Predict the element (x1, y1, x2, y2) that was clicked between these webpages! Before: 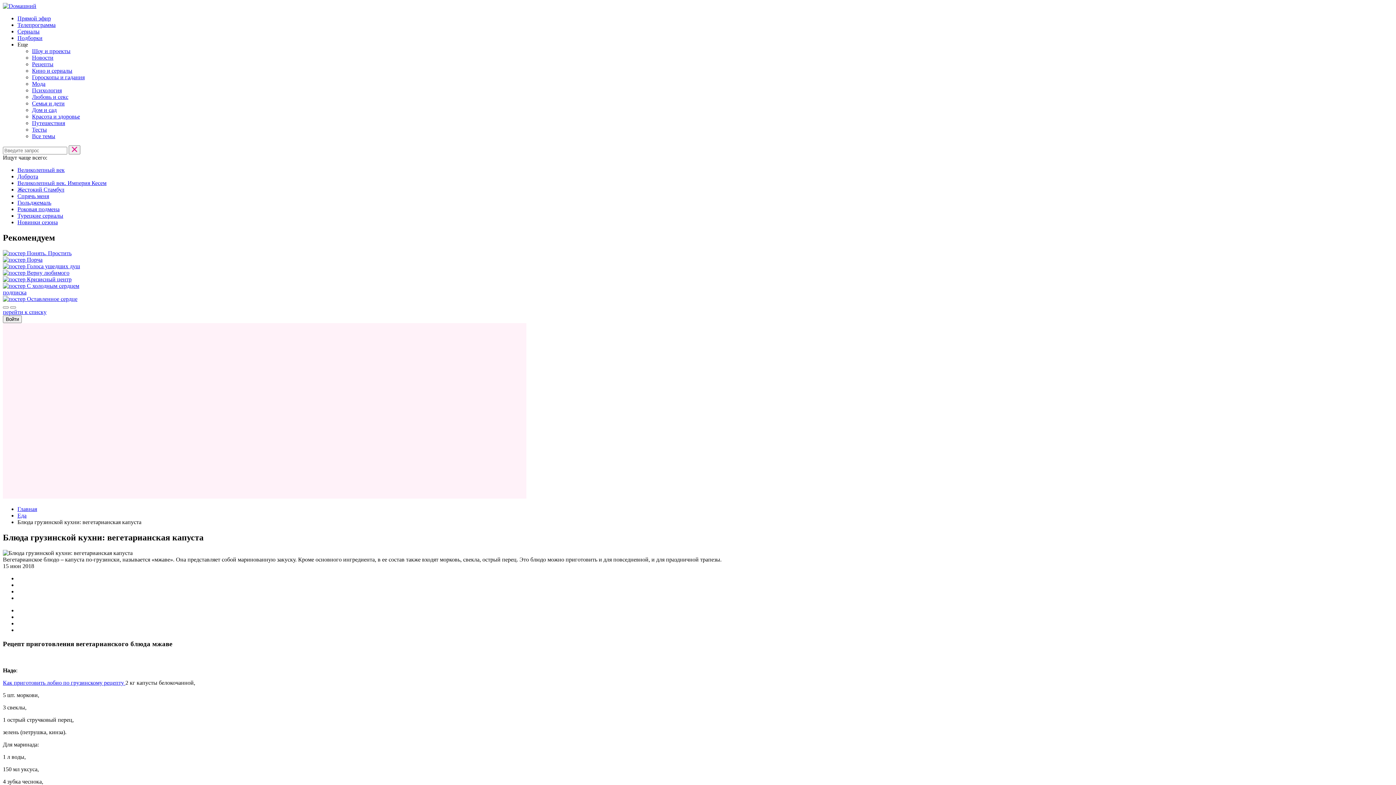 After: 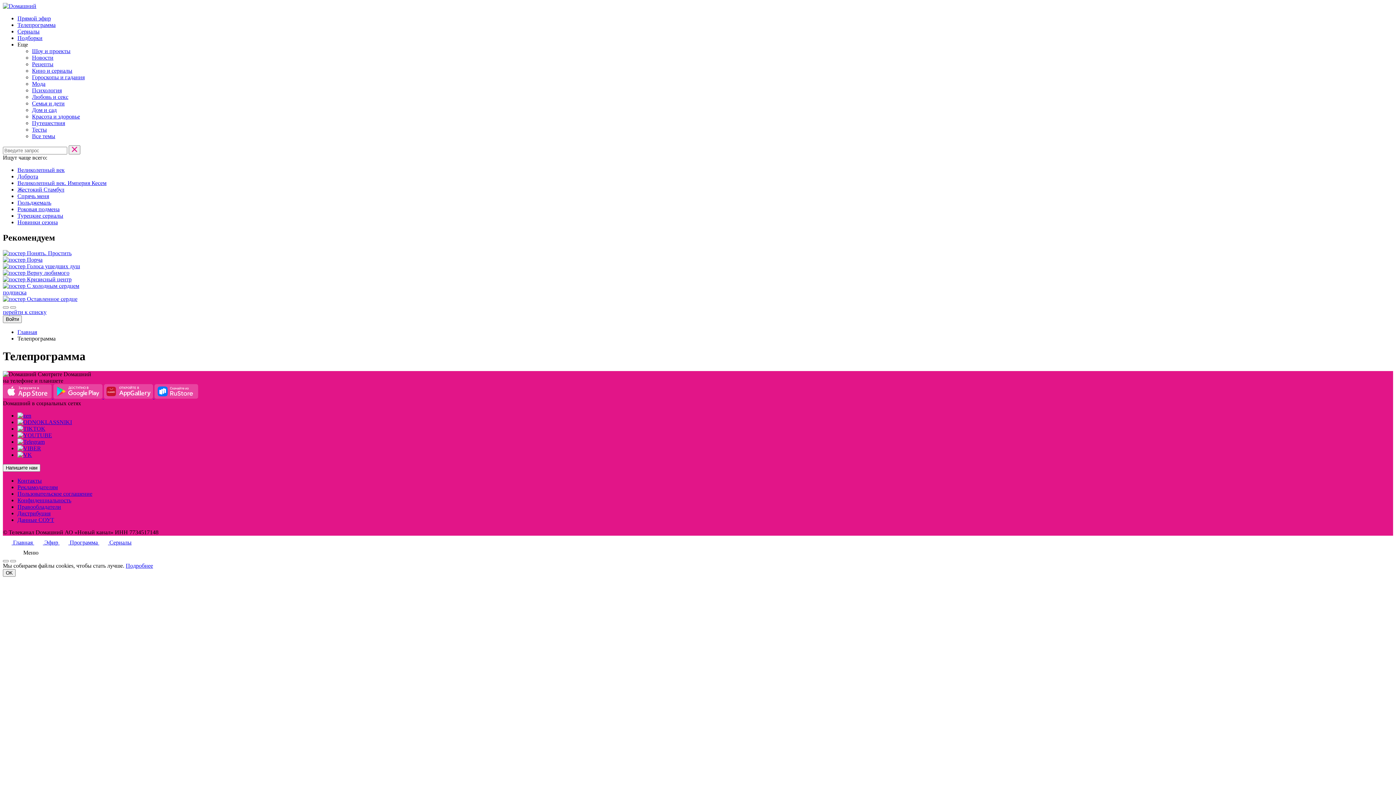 Action: label: Телепрограмма bbox: (17, 21, 55, 28)